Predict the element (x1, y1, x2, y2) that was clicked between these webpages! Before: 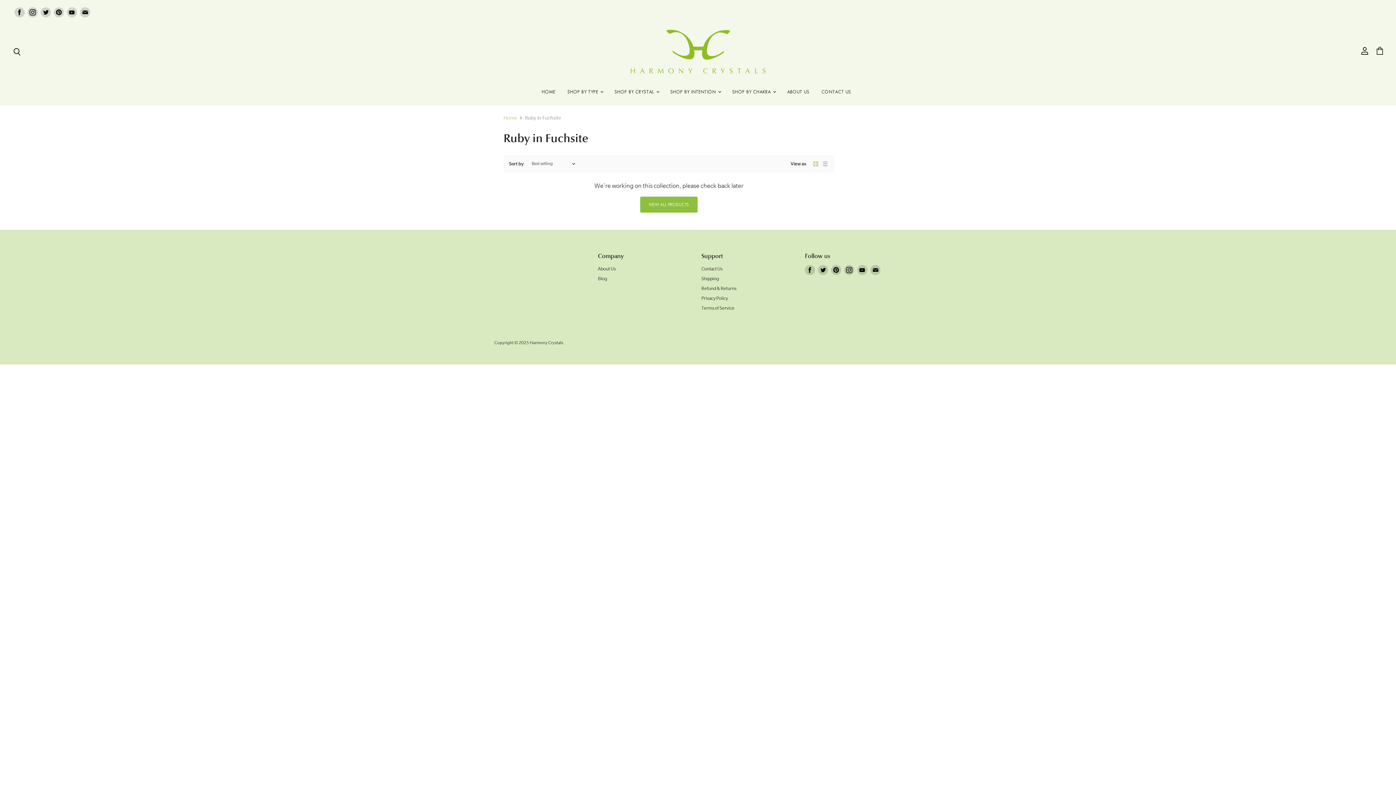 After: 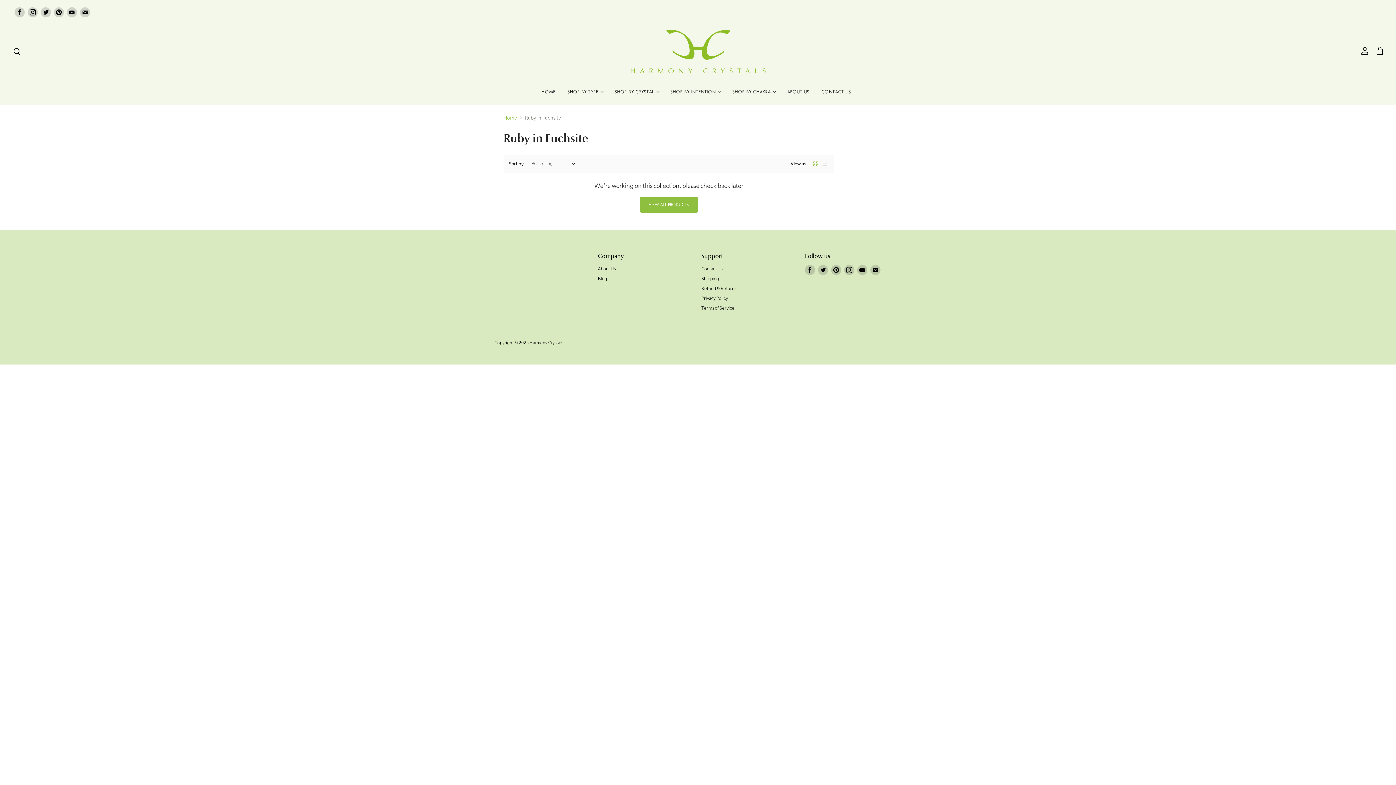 Action: bbox: (13, 5, 26, 18) label: Find us on Facebook